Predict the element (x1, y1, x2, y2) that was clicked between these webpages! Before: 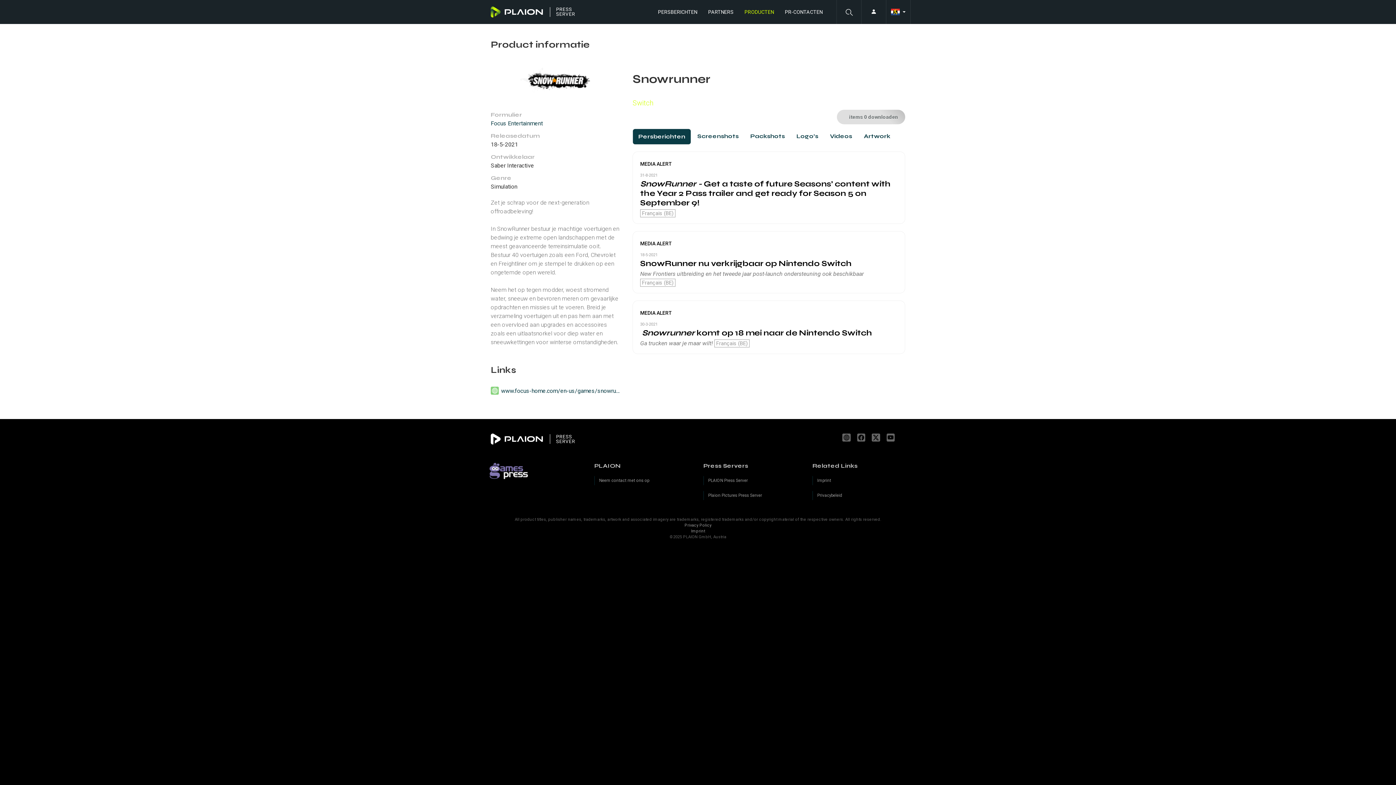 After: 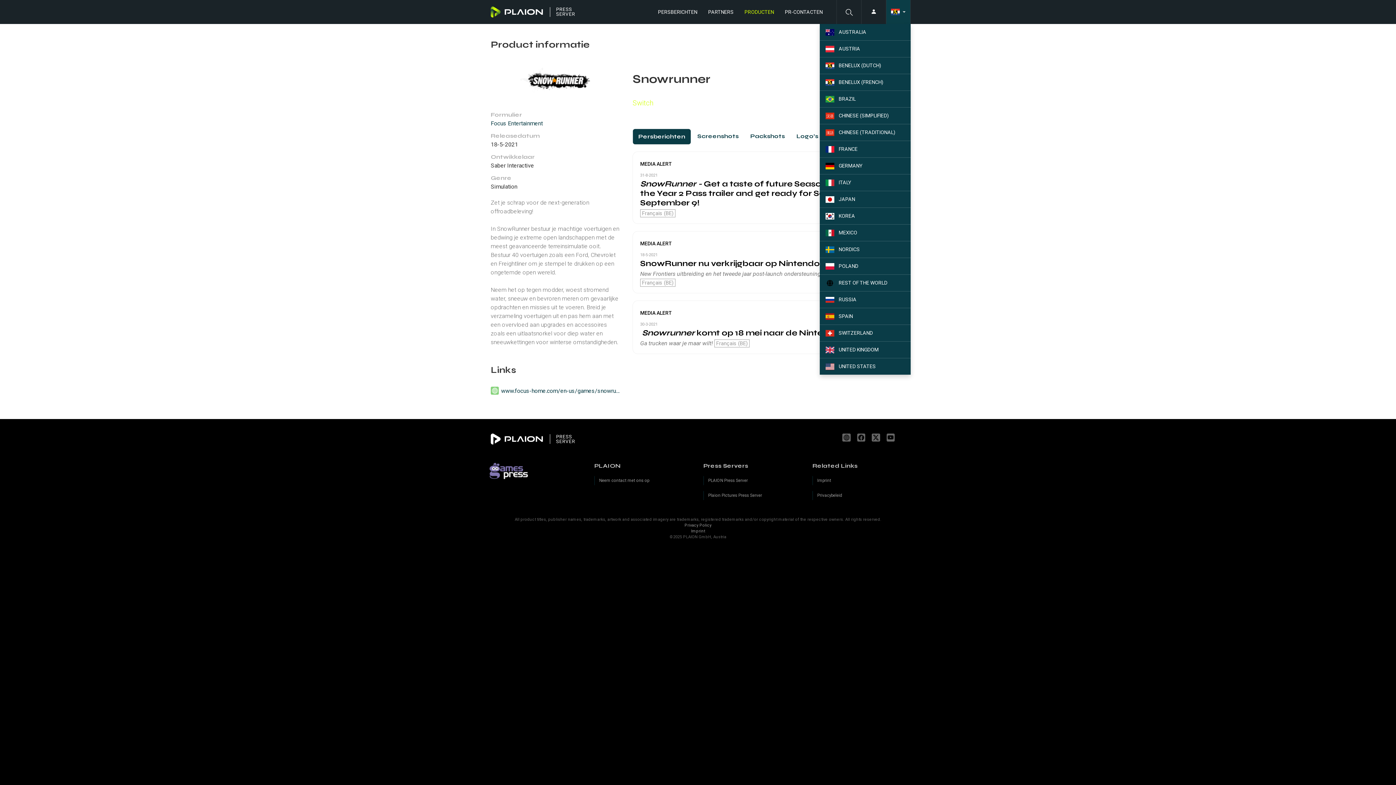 Action: bbox: (886, 0, 910, 24) label: Change region from NL